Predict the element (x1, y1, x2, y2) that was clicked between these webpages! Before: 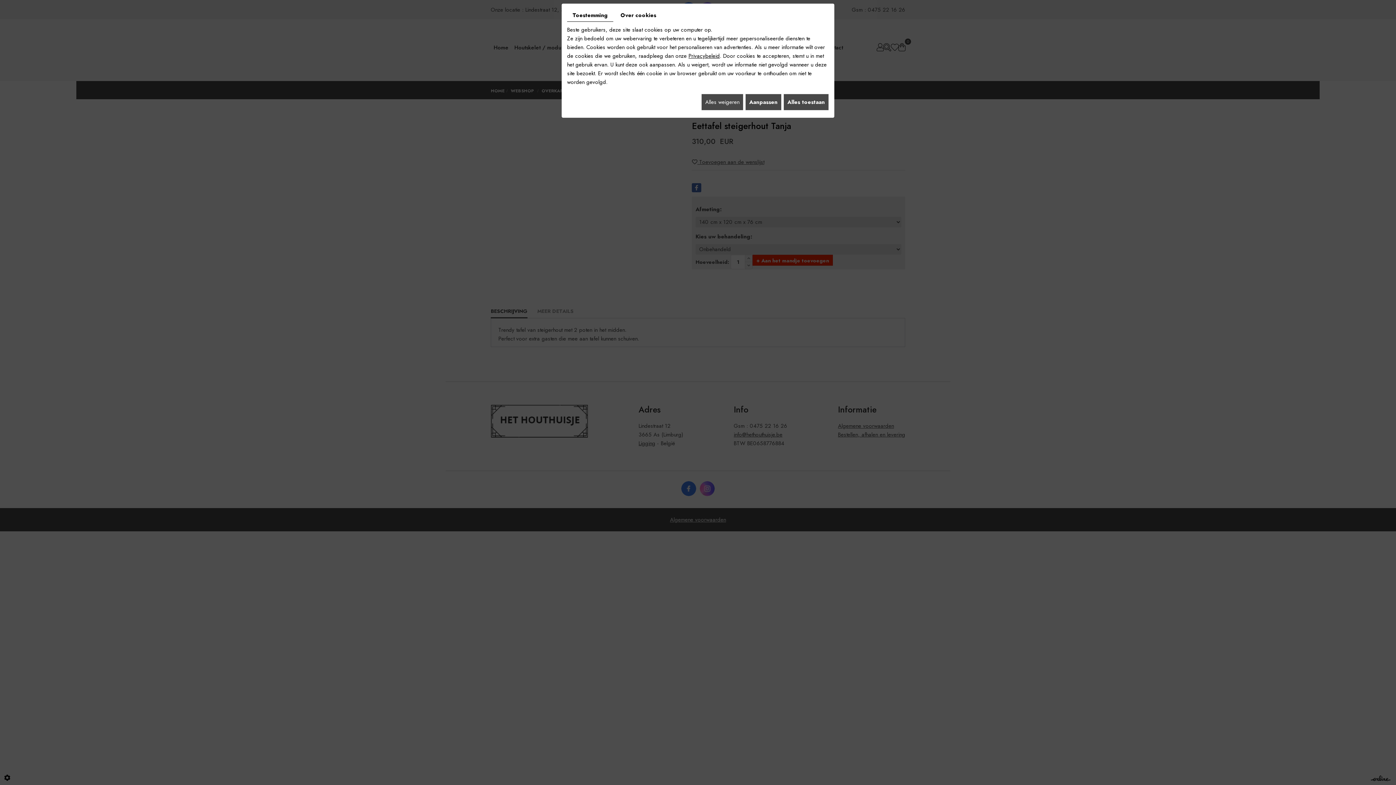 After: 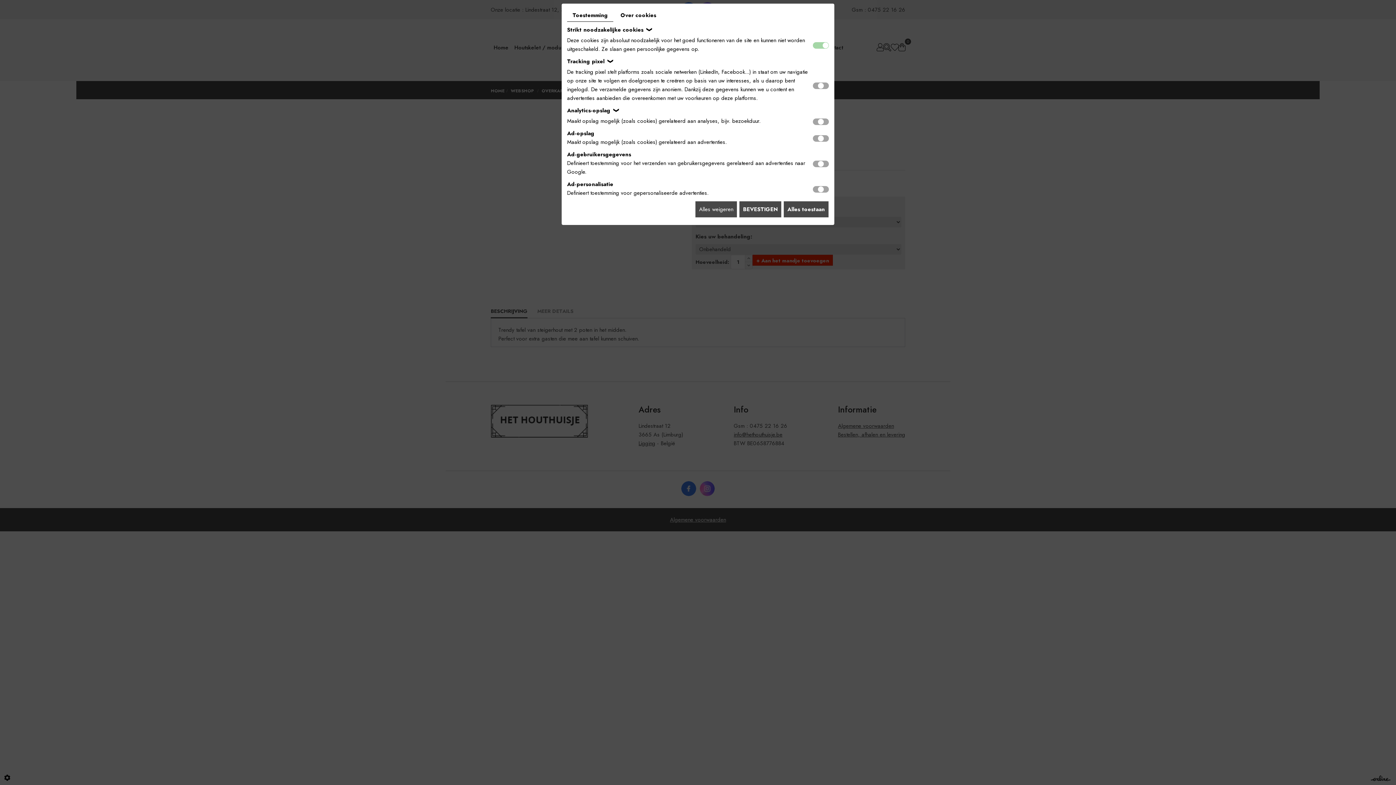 Action: label: Aanpassen bbox: (745, 93, 781, 110)